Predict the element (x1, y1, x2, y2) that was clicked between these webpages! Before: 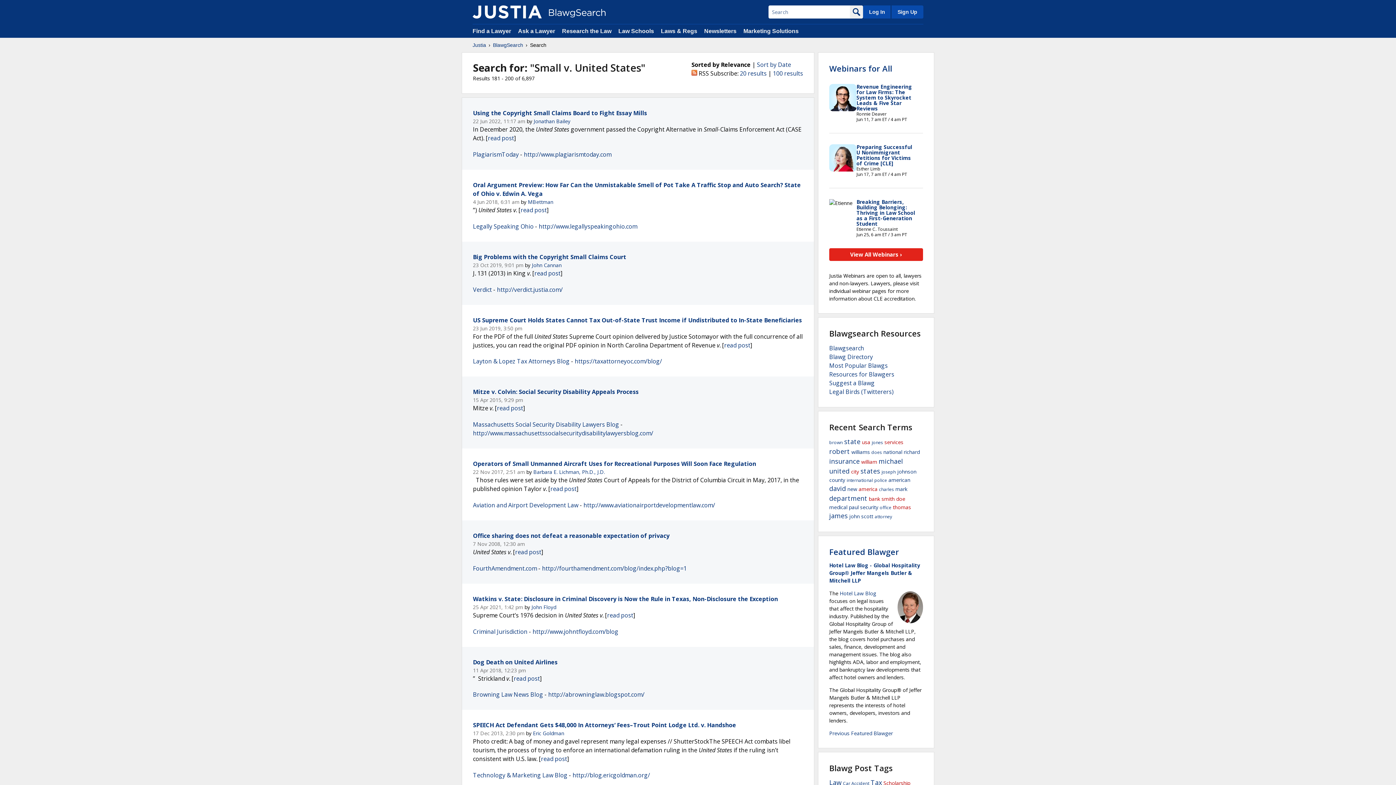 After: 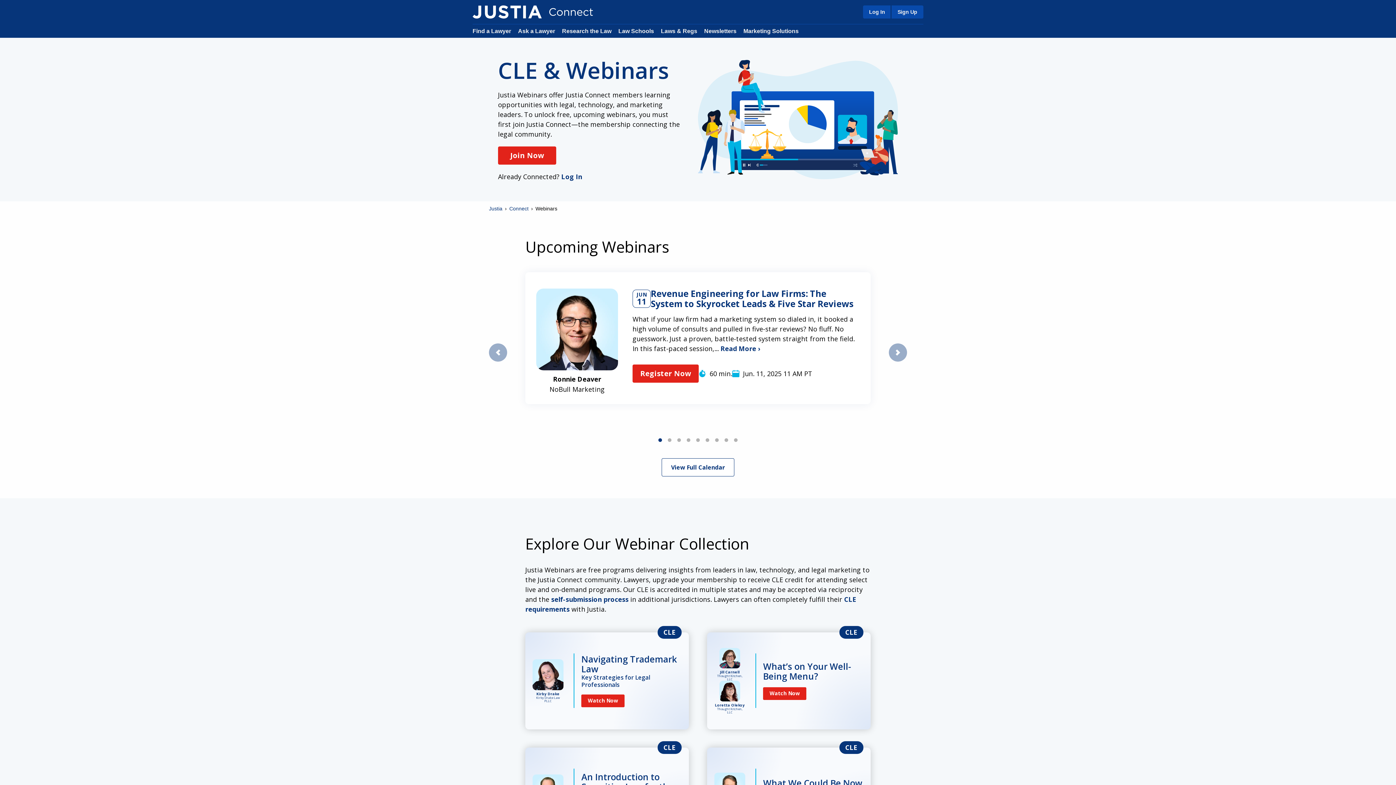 Action: bbox: (829, 248, 923, 261) label: View All Webinars ›